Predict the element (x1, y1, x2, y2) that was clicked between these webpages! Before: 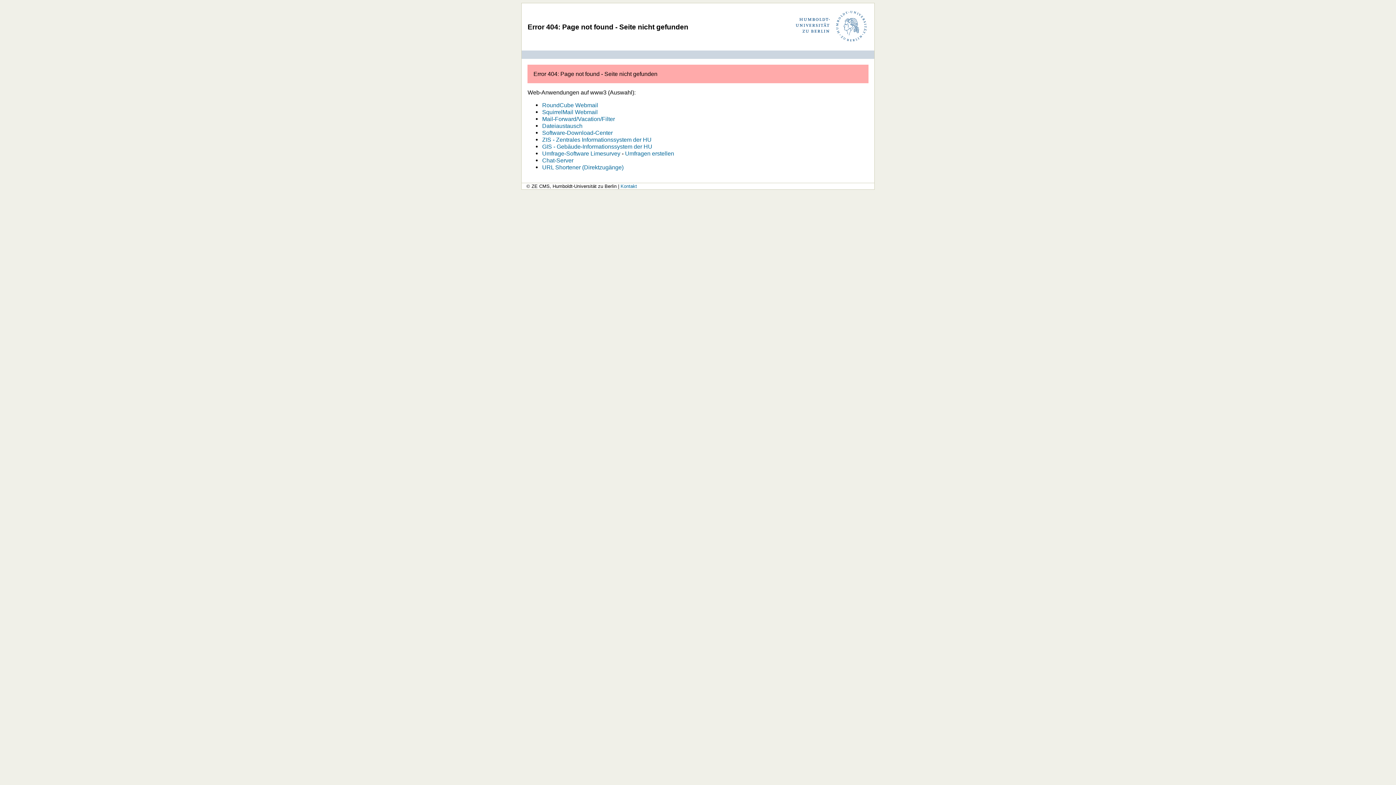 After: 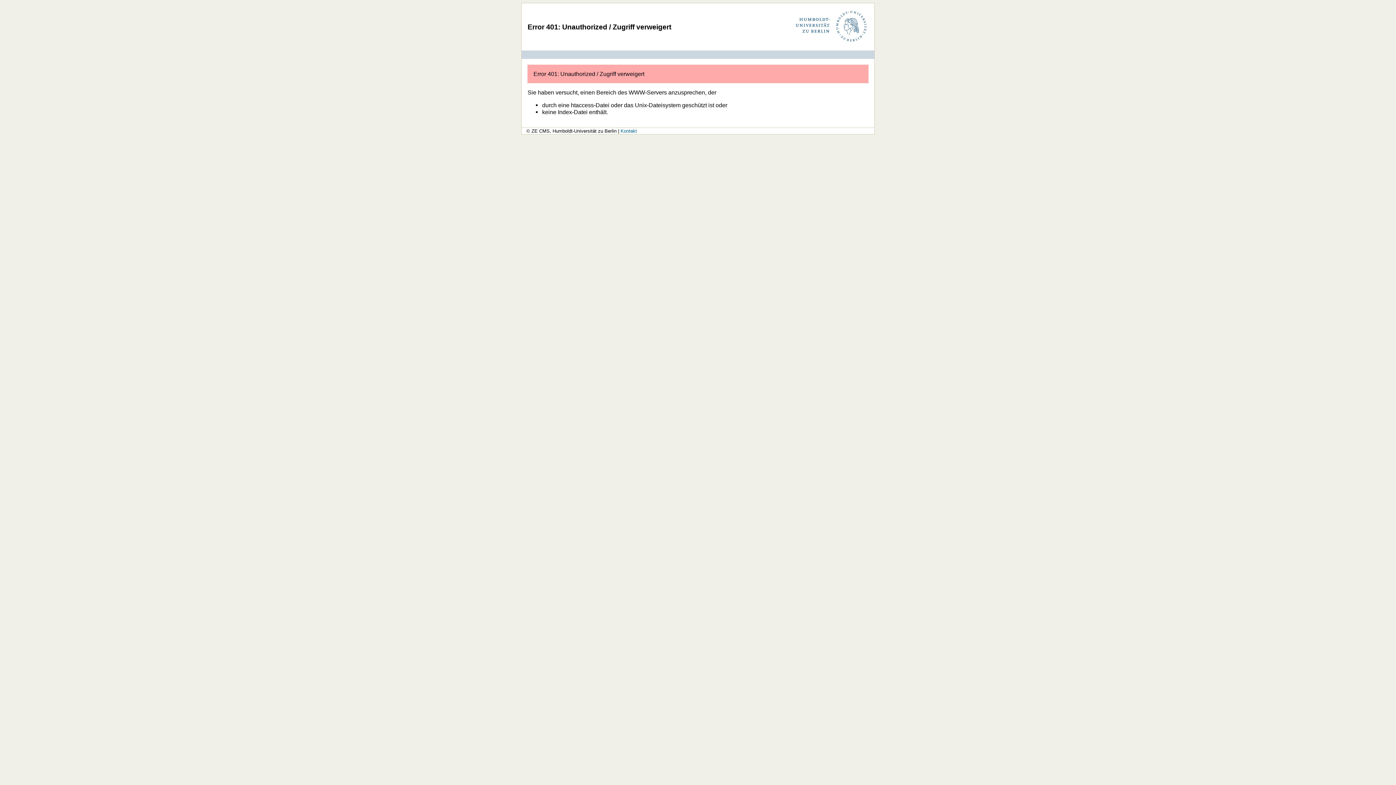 Action: label: Umfragen erstellen bbox: (625, 150, 674, 156)